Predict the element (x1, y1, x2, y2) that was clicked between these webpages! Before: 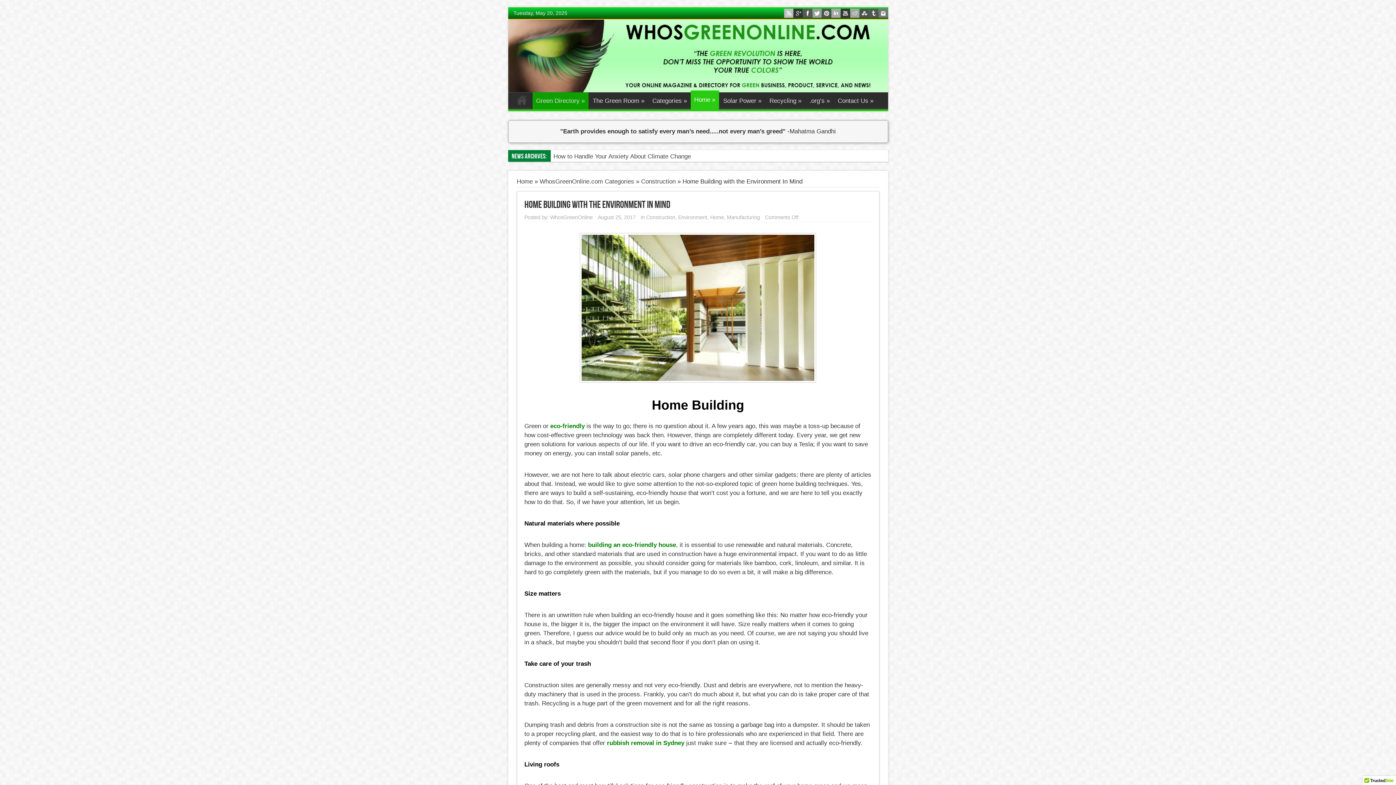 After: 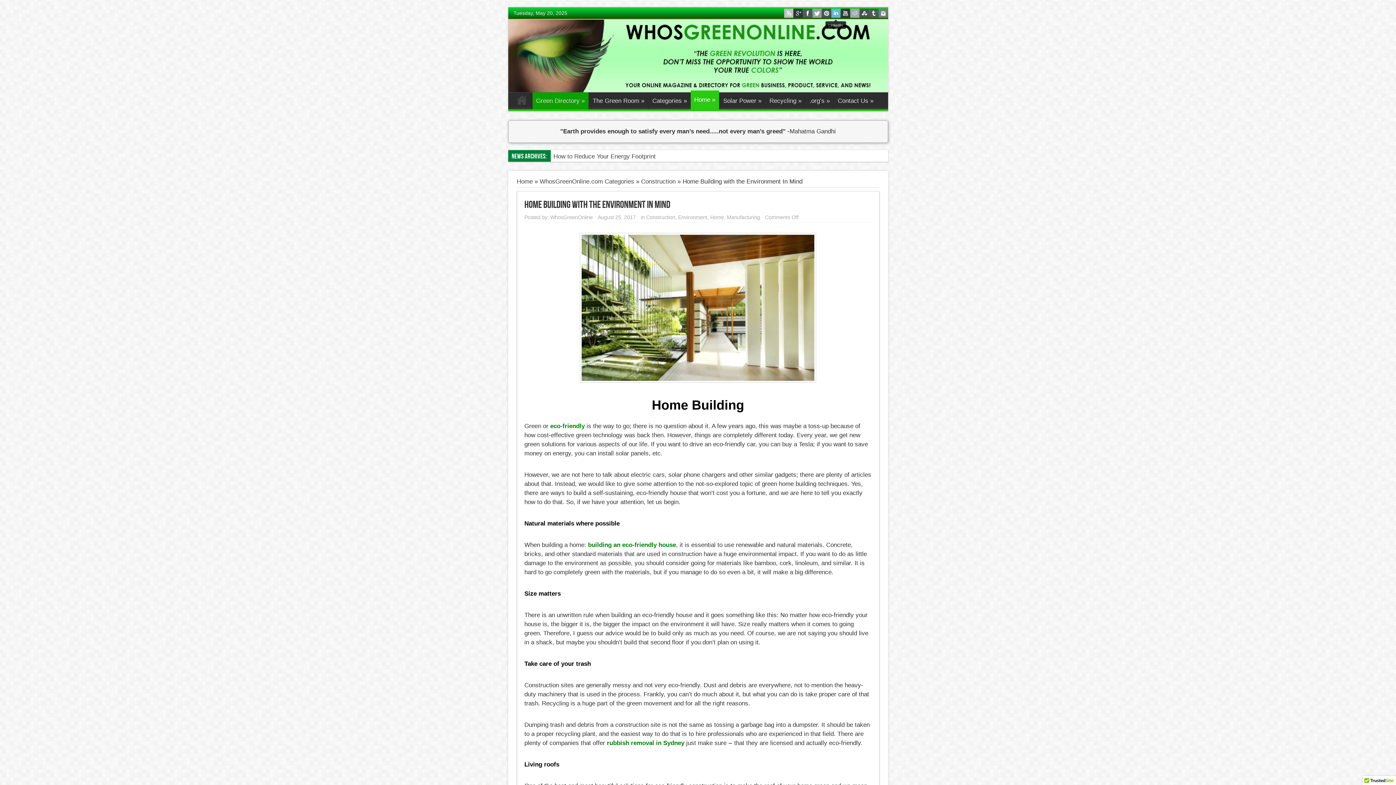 Action: bbox: (831, 8, 840, 19)